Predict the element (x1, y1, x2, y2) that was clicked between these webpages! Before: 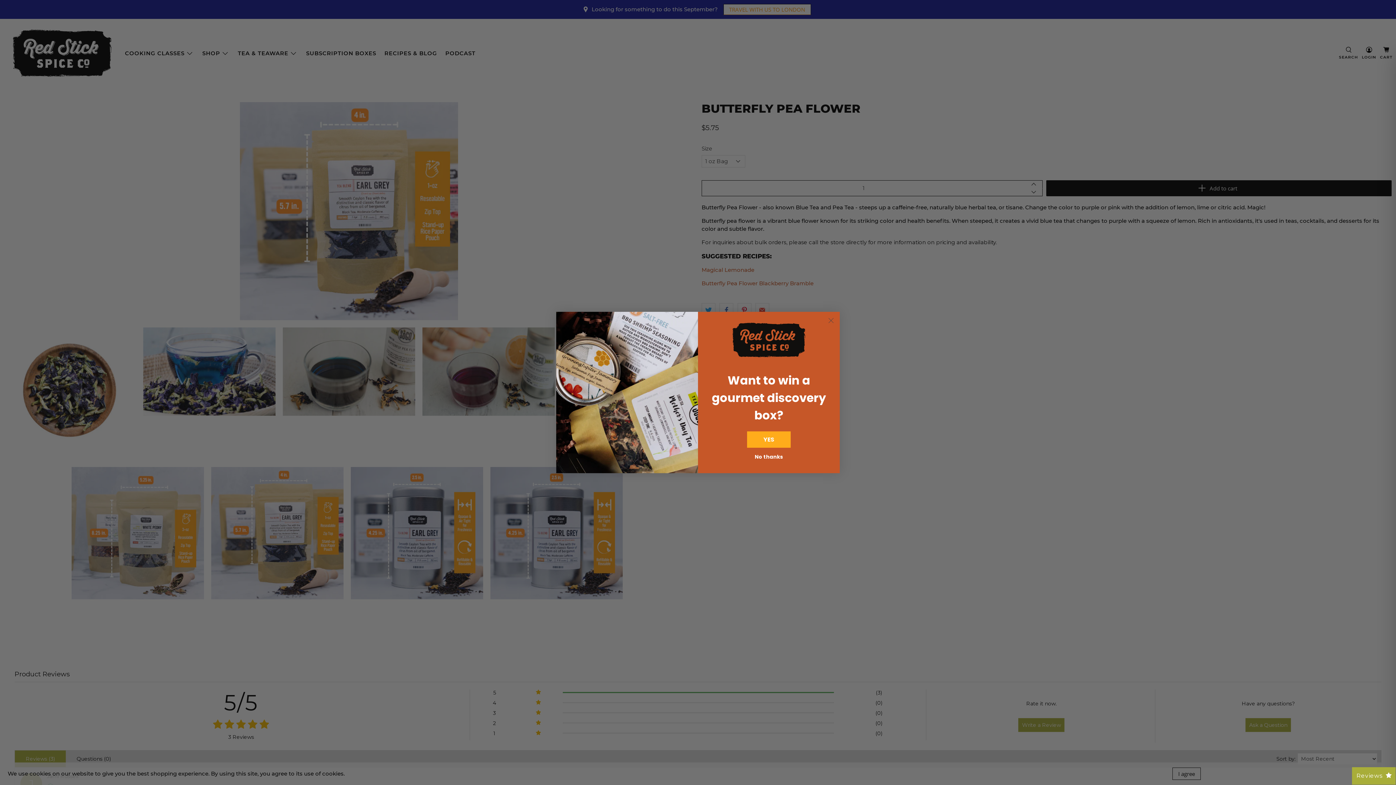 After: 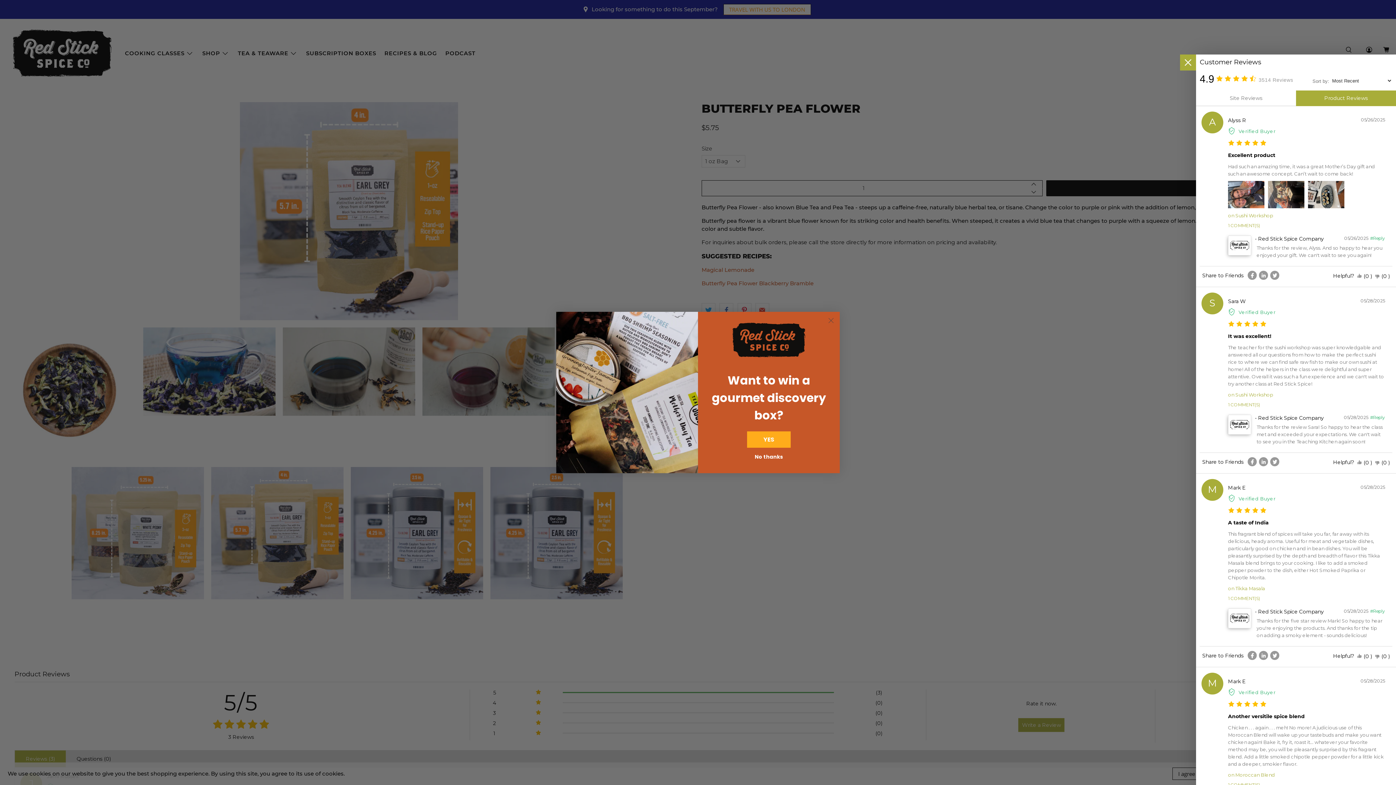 Action: label: Reviews bbox: (1352, 767, 1396, 785)